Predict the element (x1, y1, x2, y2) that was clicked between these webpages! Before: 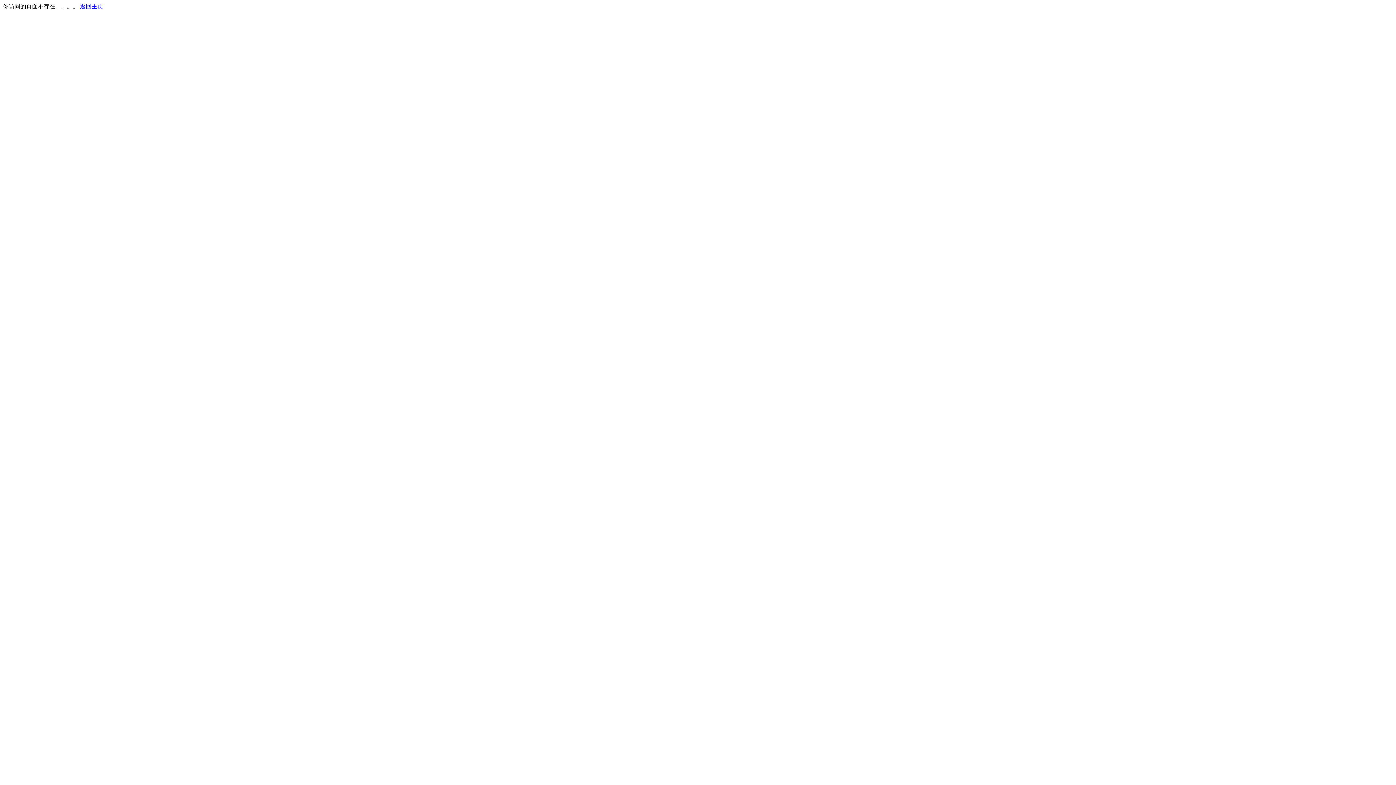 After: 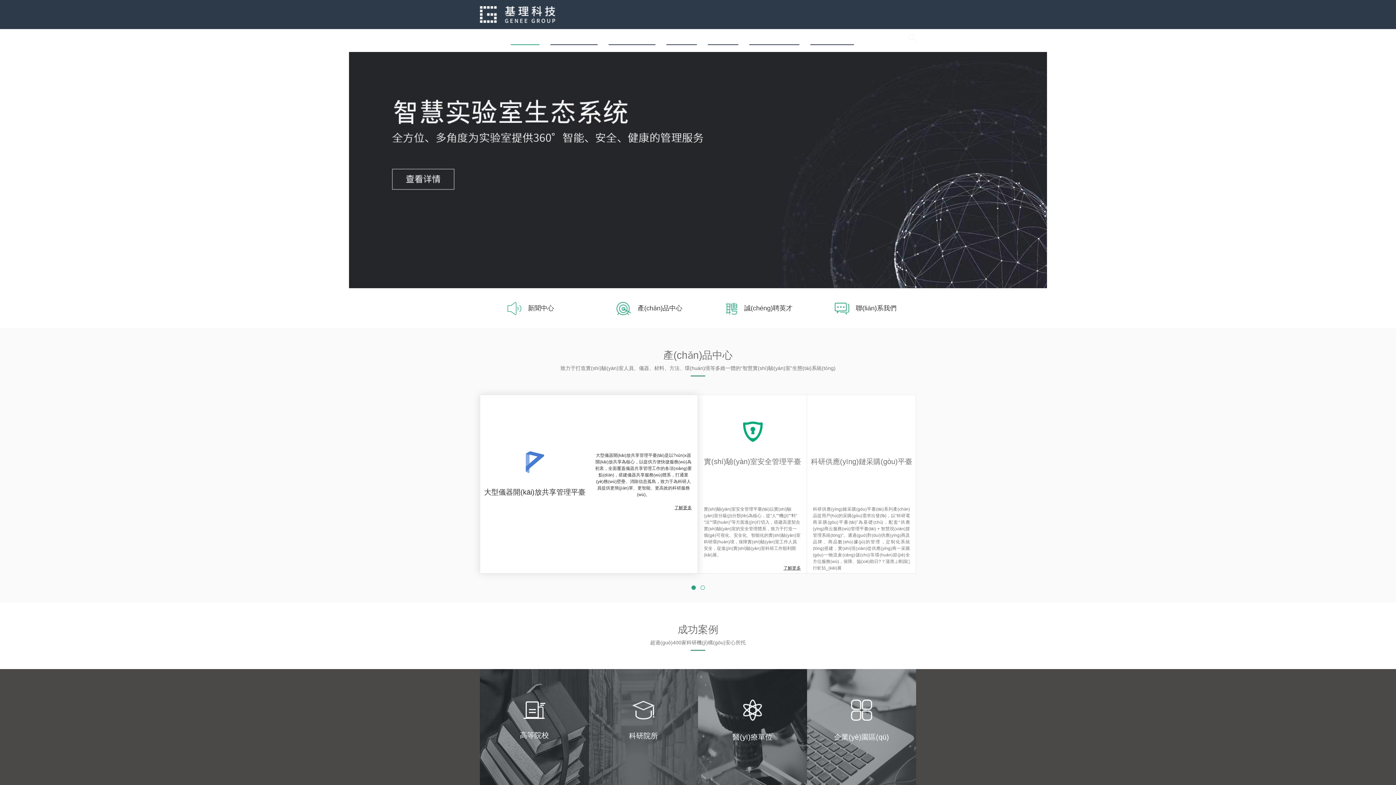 Action: bbox: (80, 3, 103, 9) label: 返回主页